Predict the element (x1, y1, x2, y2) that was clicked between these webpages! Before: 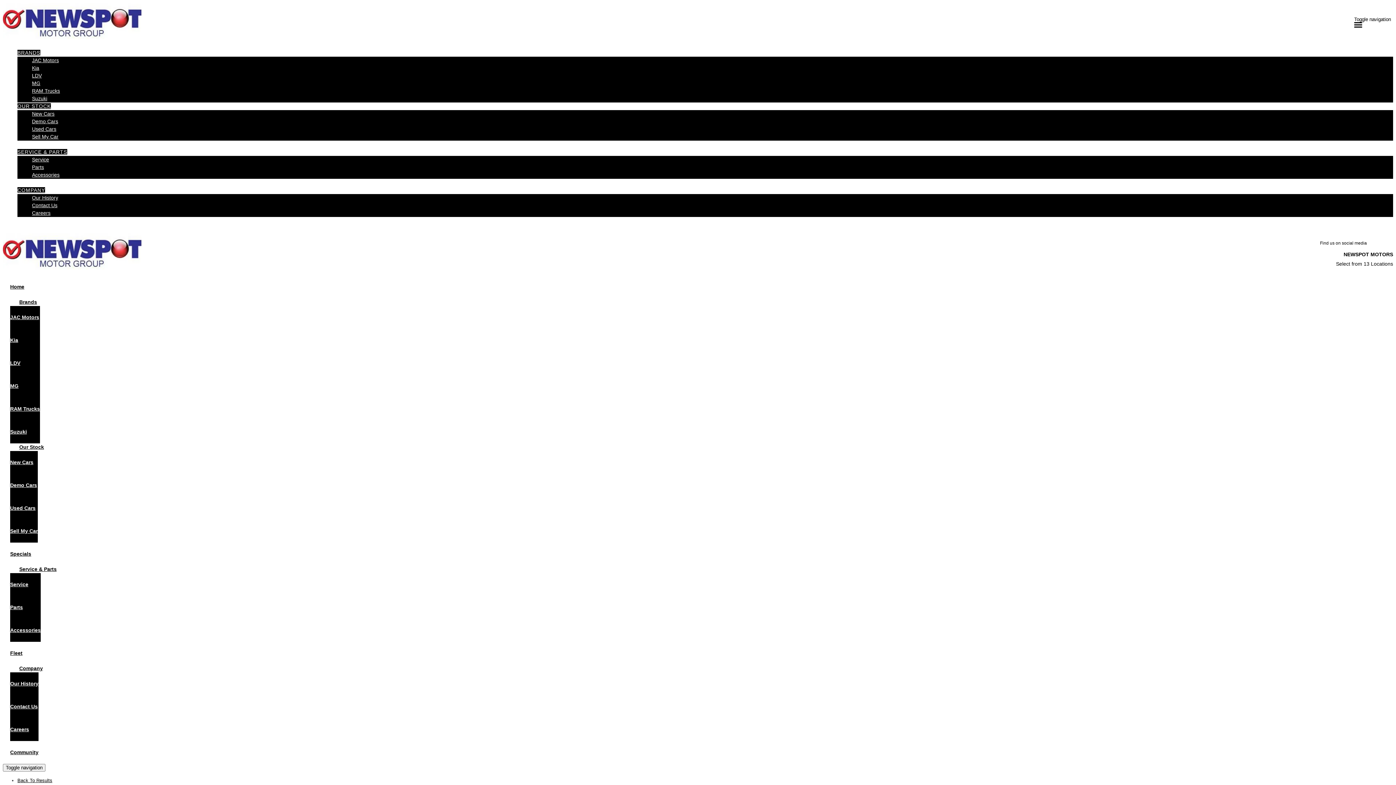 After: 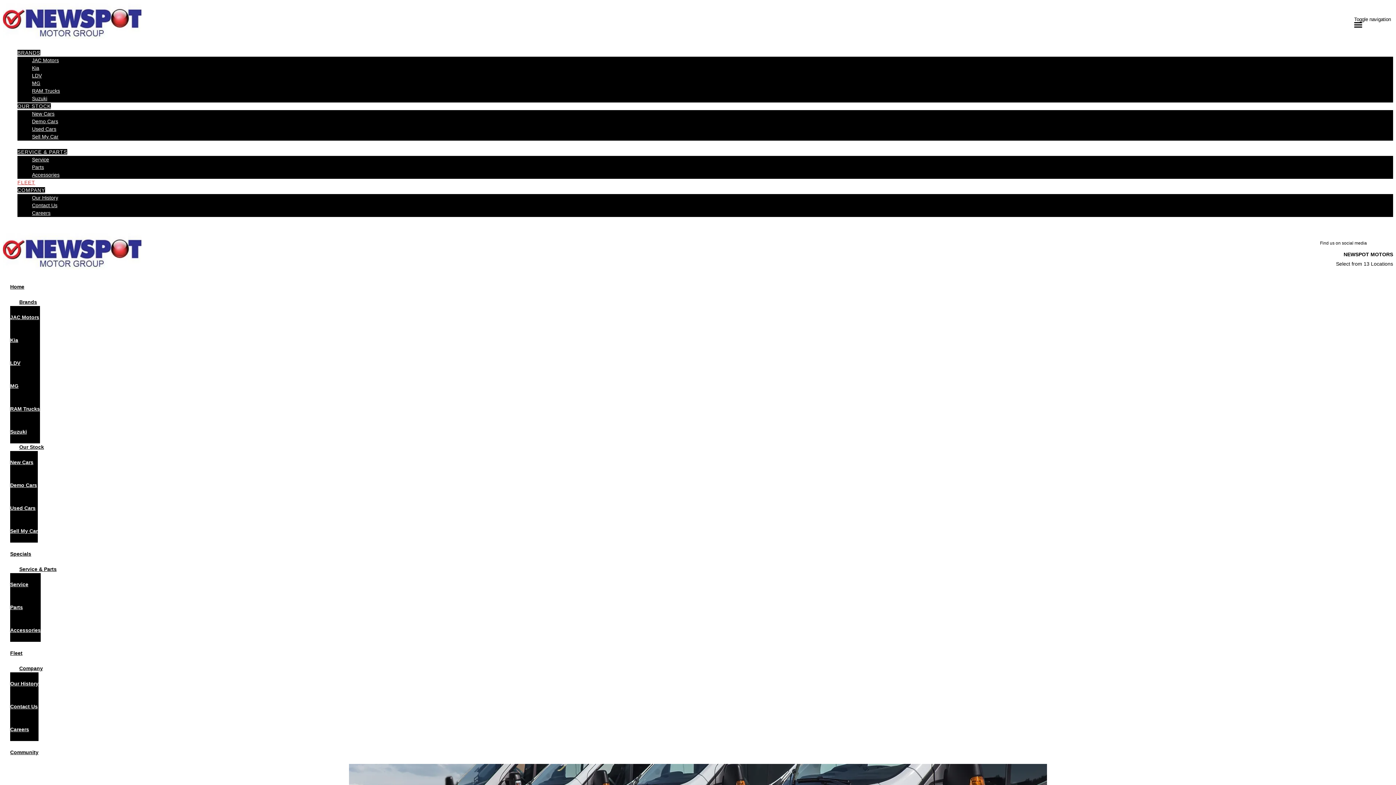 Action: label: Fleet bbox: (10, 637, 1393, 669)